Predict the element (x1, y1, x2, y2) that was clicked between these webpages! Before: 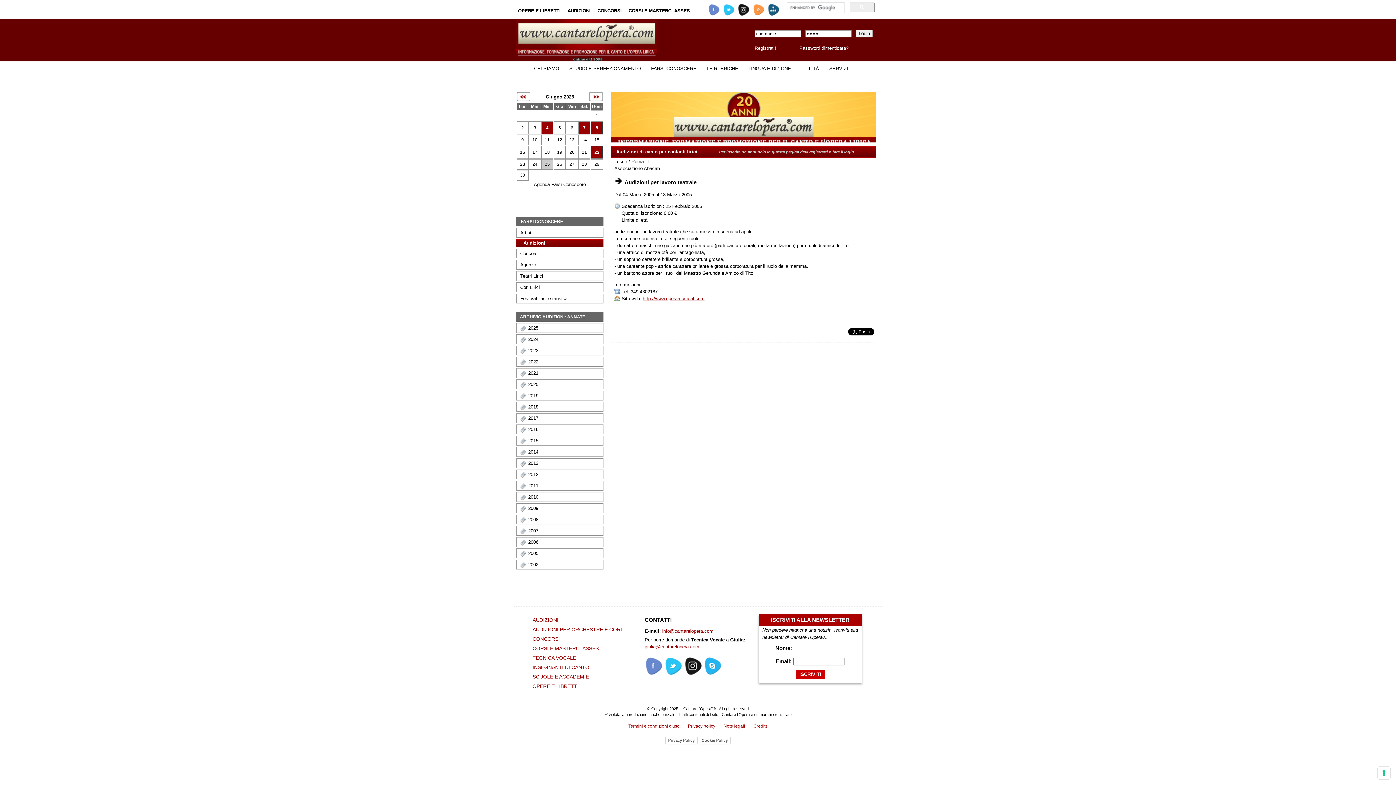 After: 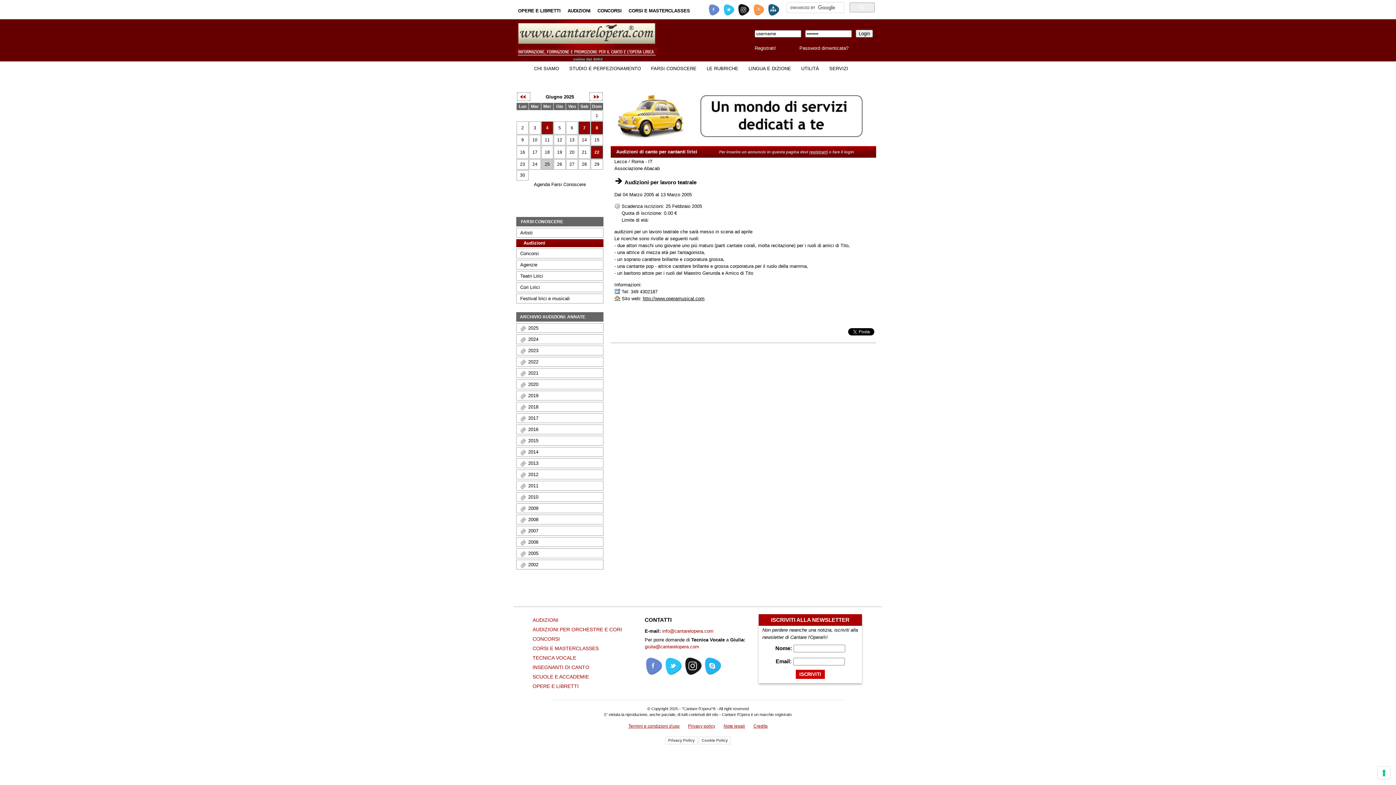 Action: bbox: (642, 296, 704, 301) label: http://www.operamusical.com